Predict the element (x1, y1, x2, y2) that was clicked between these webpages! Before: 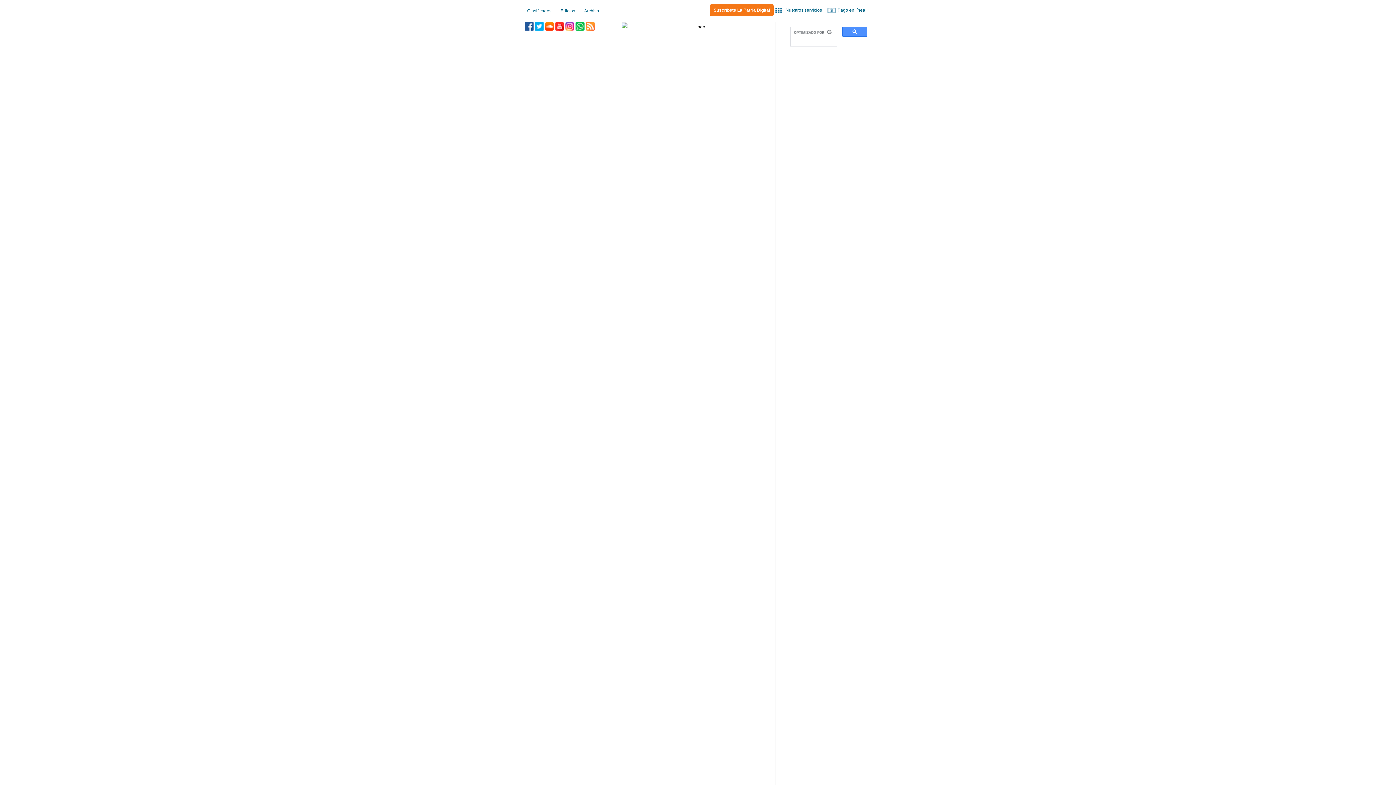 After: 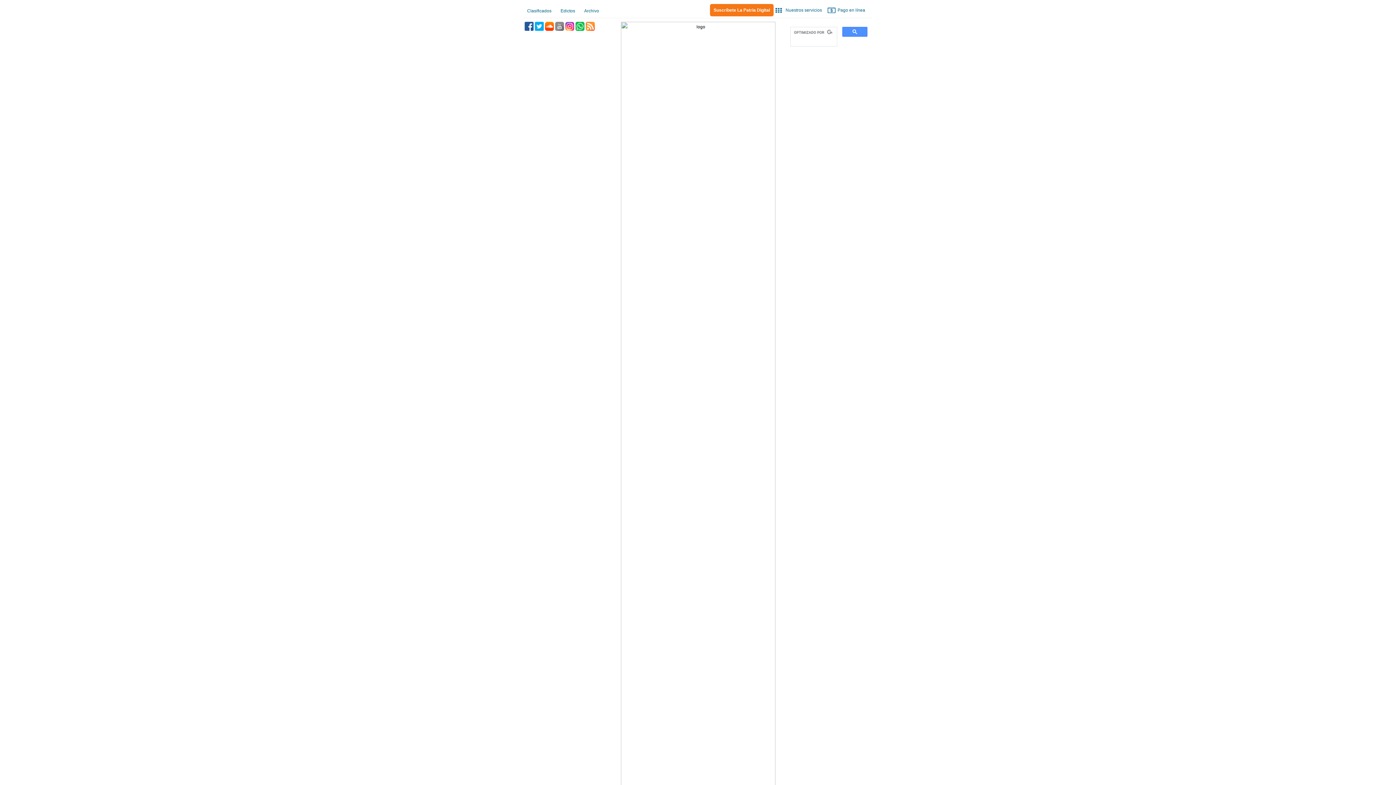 Action: bbox: (555, 21, 564, 30) label: YouTube